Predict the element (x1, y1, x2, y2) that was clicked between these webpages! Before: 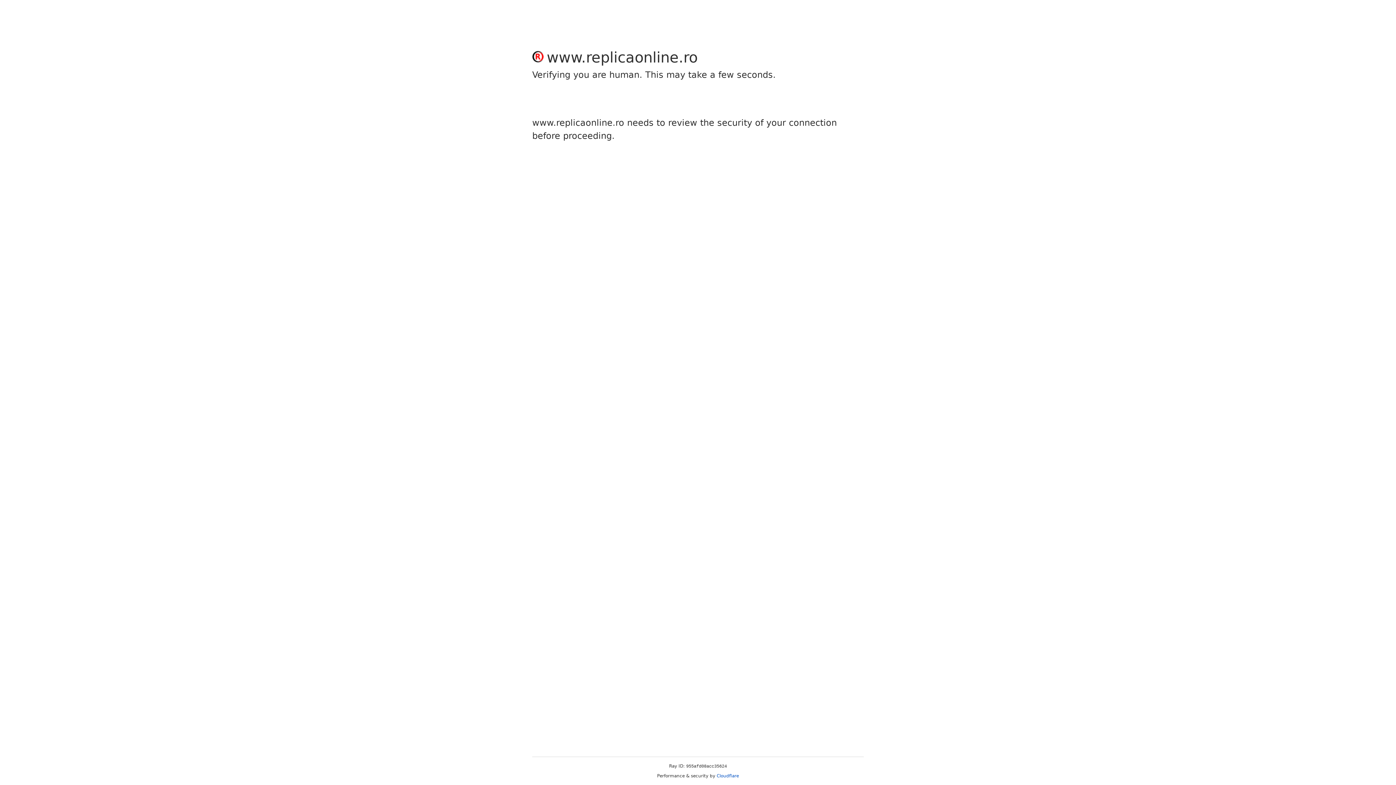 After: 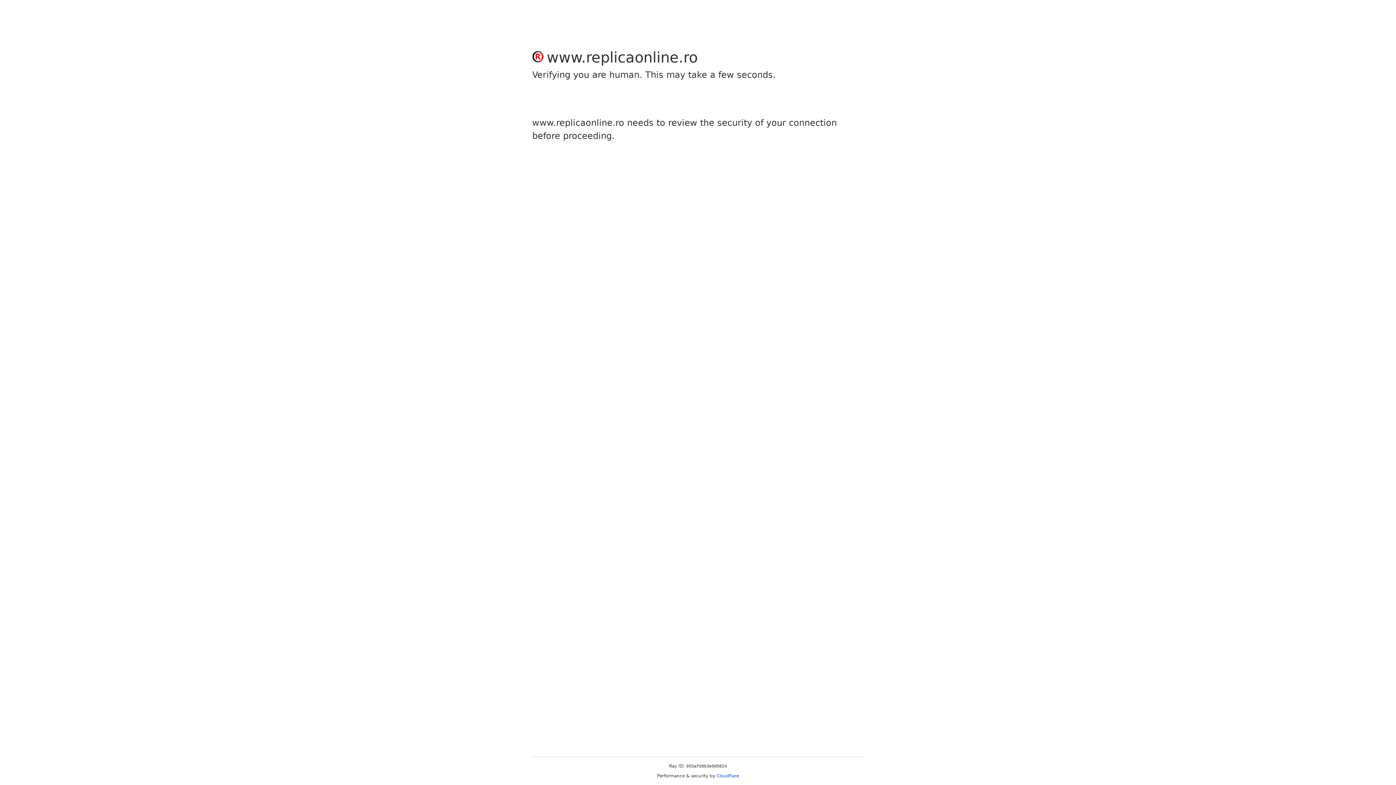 Action: bbox: (716, 773, 739, 778) label: Cloudflare